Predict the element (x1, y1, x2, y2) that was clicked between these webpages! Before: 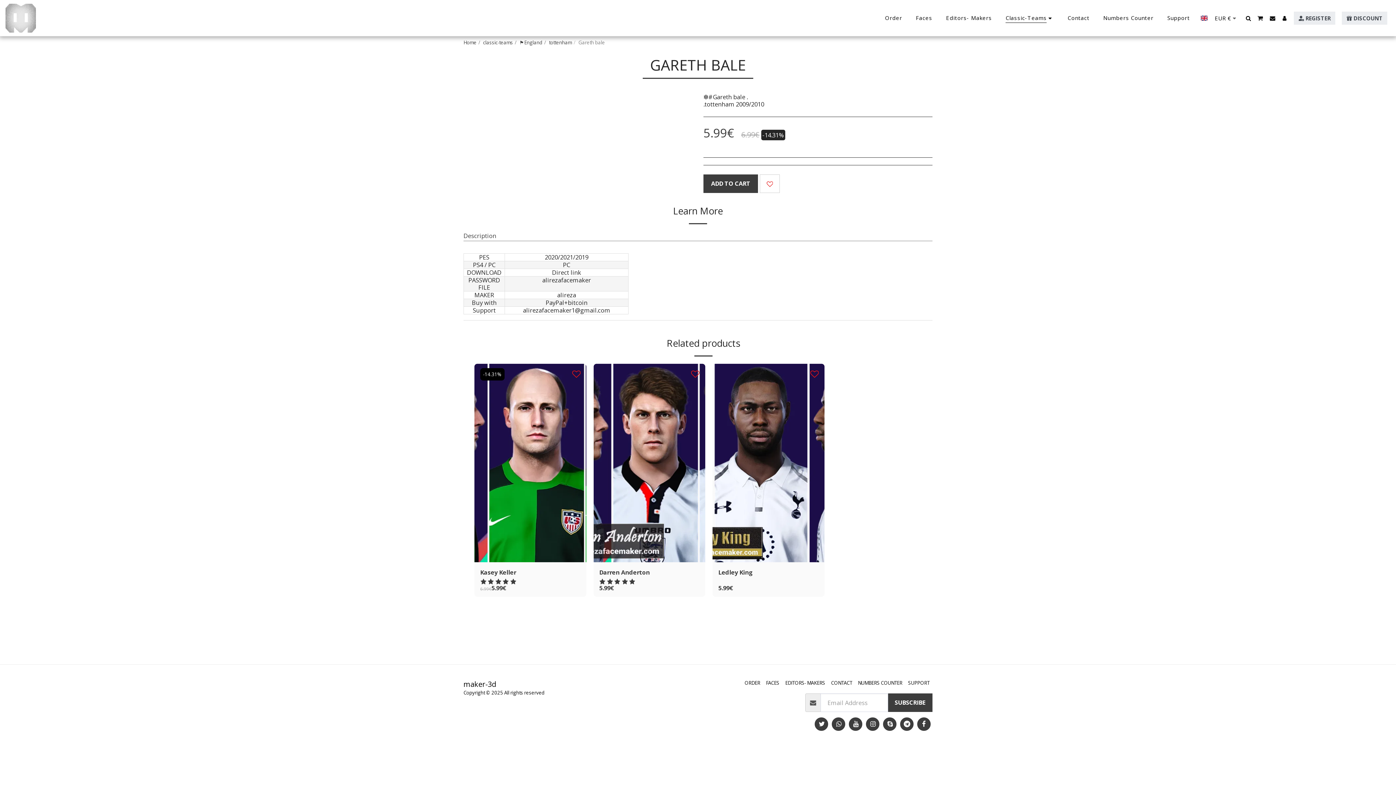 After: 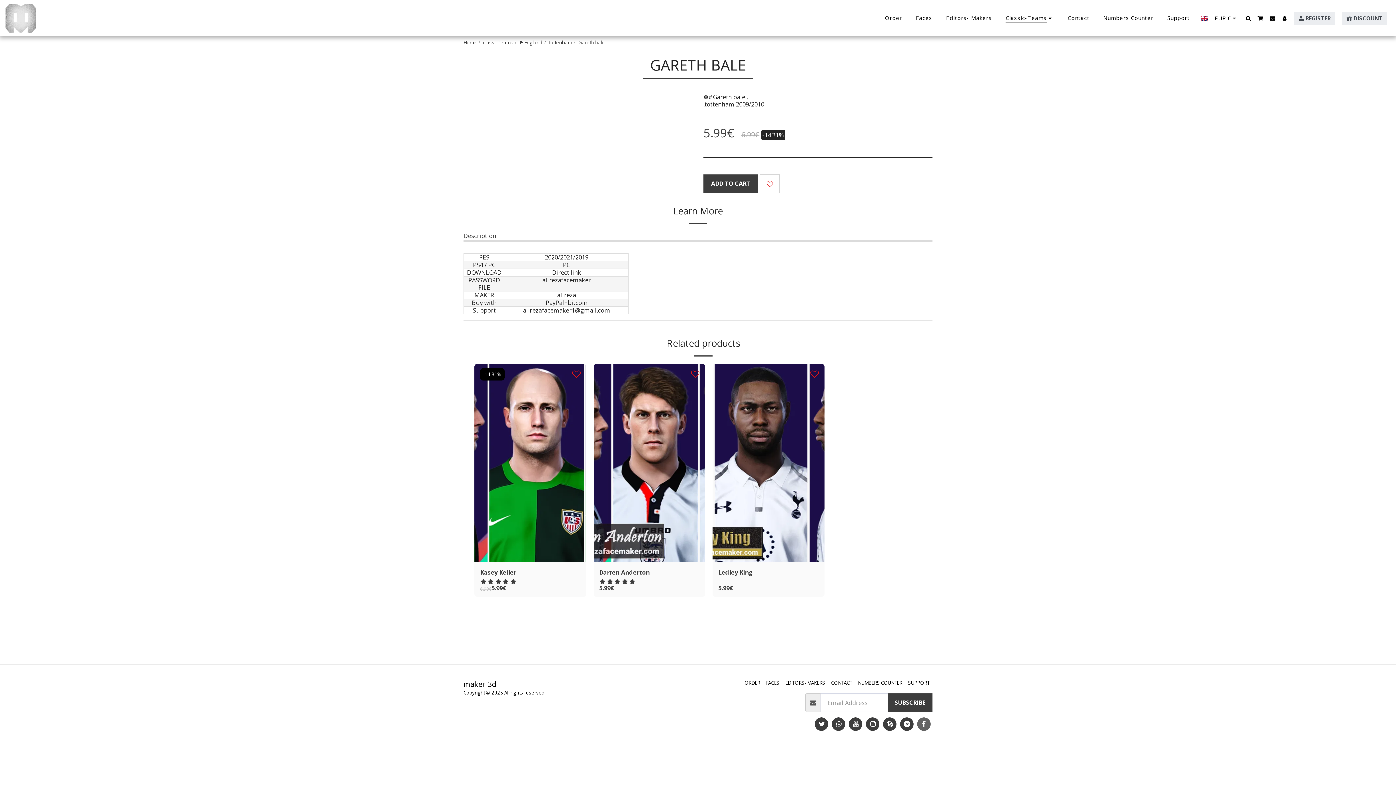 Action: bbox: (917, 717, 930, 731) label:  